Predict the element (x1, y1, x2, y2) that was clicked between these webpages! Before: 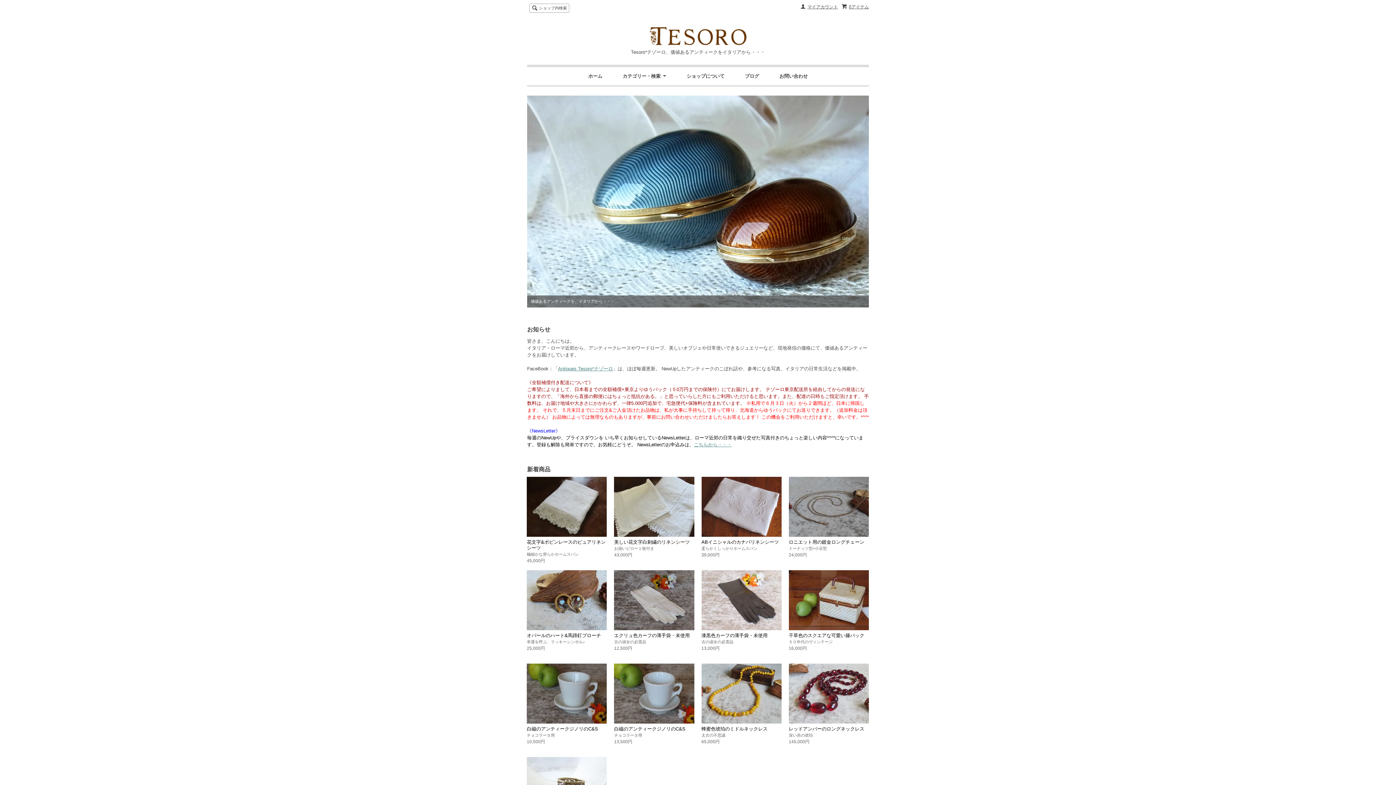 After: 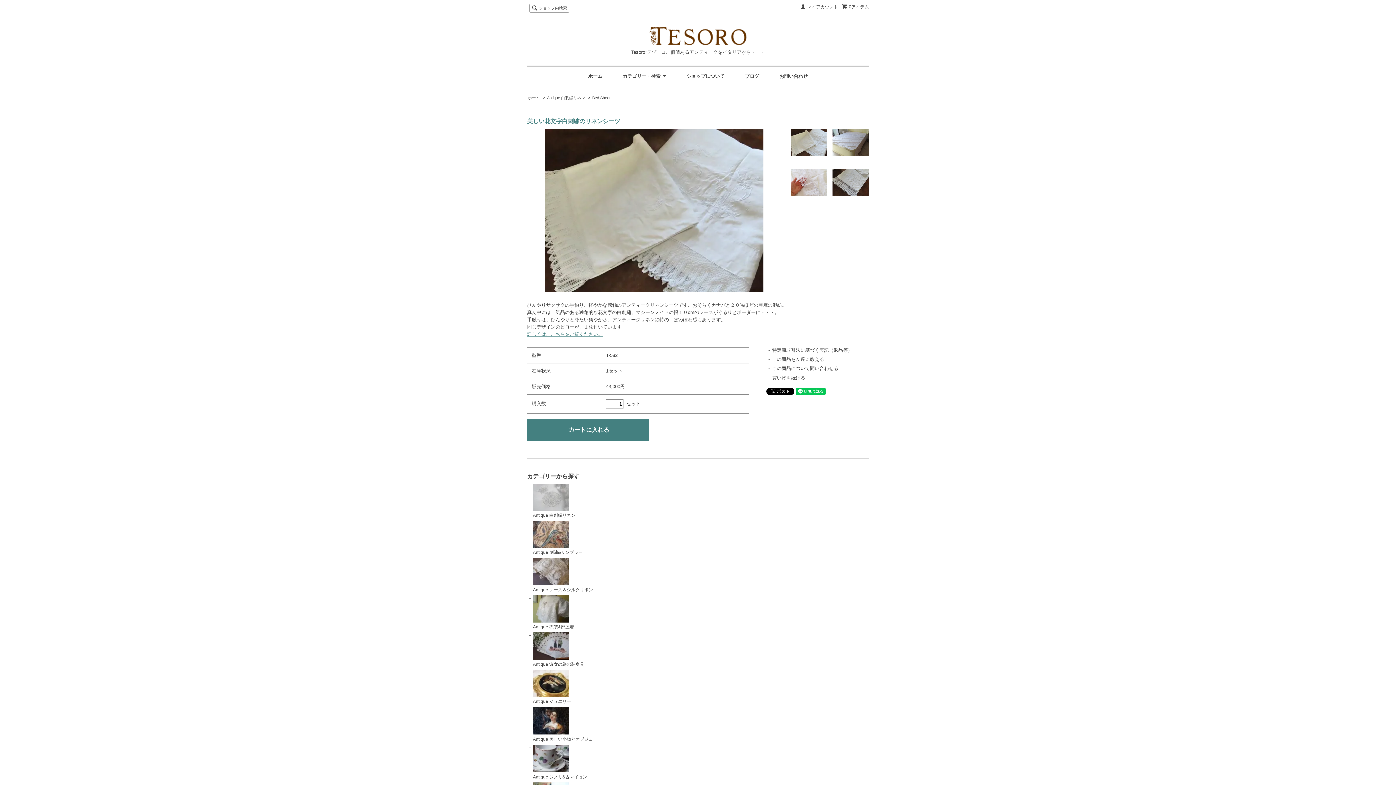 Action: bbox: (614, 539, 689, 544) label: 美しい花文字白刺繍のリネンシーツ